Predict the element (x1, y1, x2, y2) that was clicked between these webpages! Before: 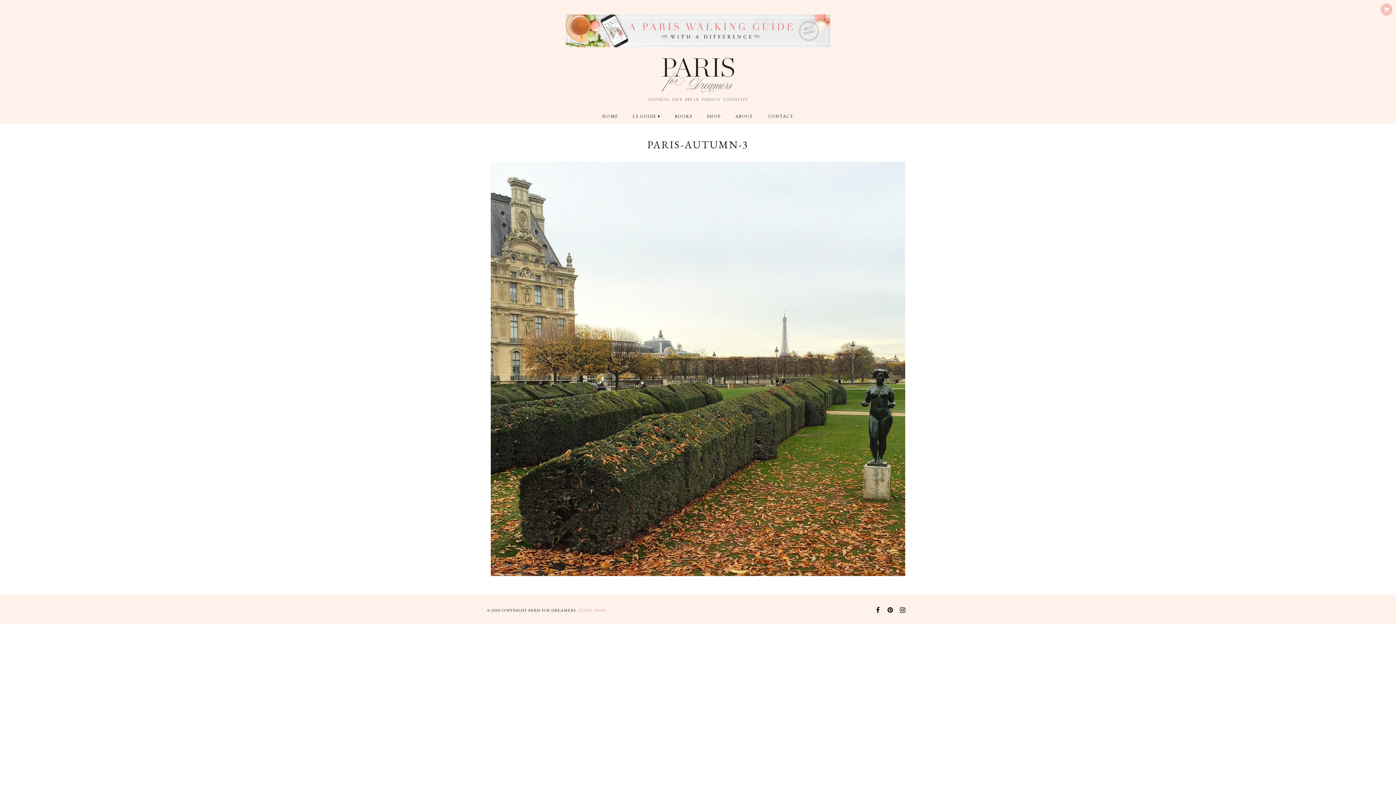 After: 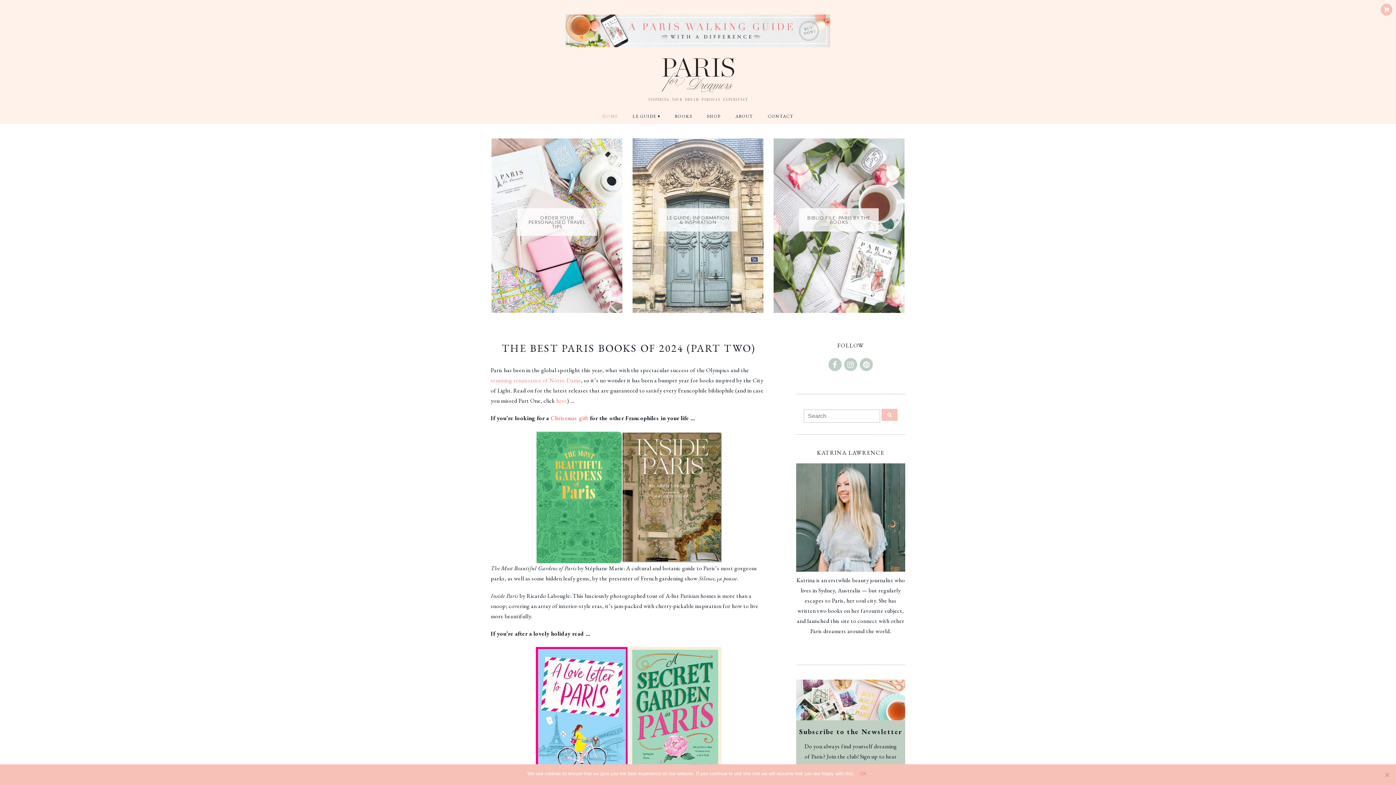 Action: bbox: (595, 108, 625, 124) label: HOME